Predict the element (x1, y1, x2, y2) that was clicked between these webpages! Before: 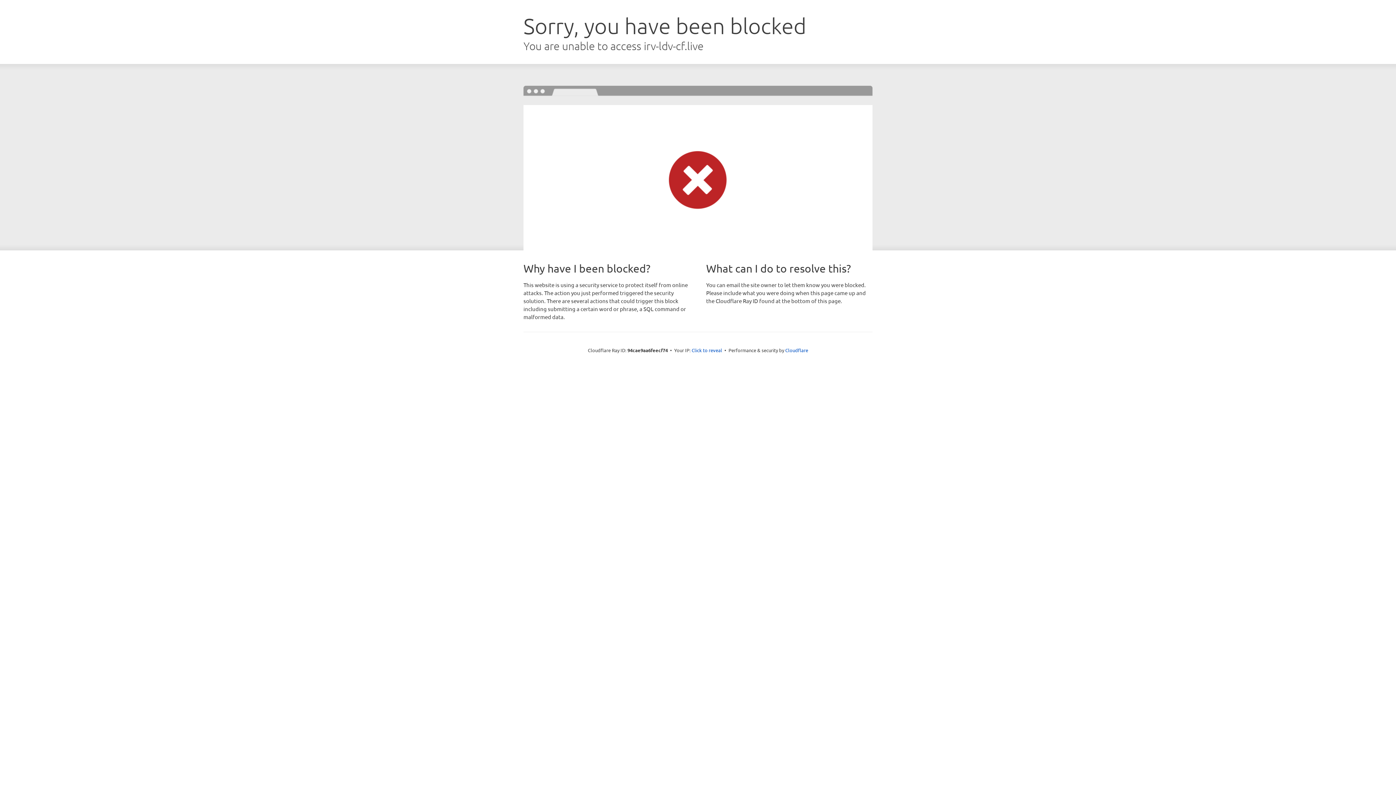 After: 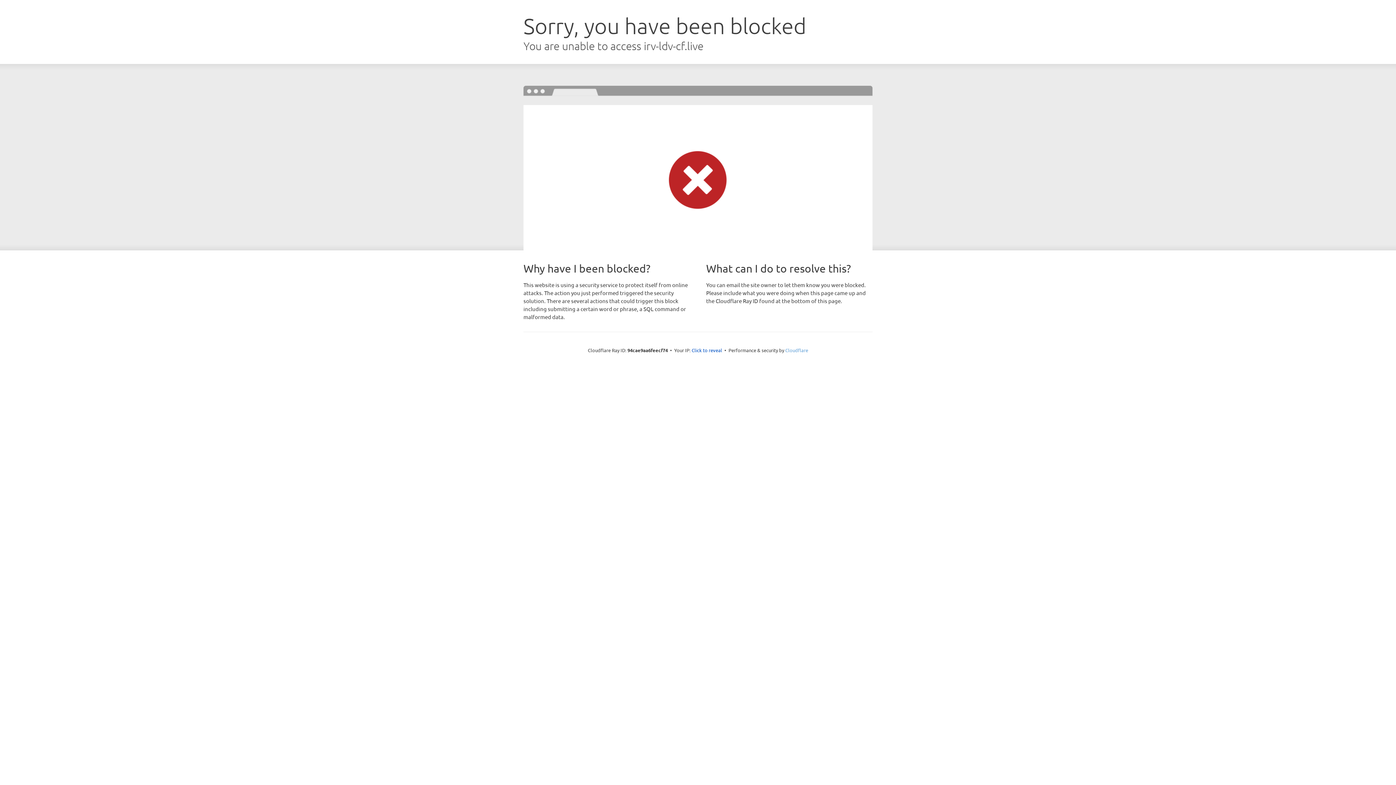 Action: label: Cloudflare bbox: (785, 347, 808, 353)